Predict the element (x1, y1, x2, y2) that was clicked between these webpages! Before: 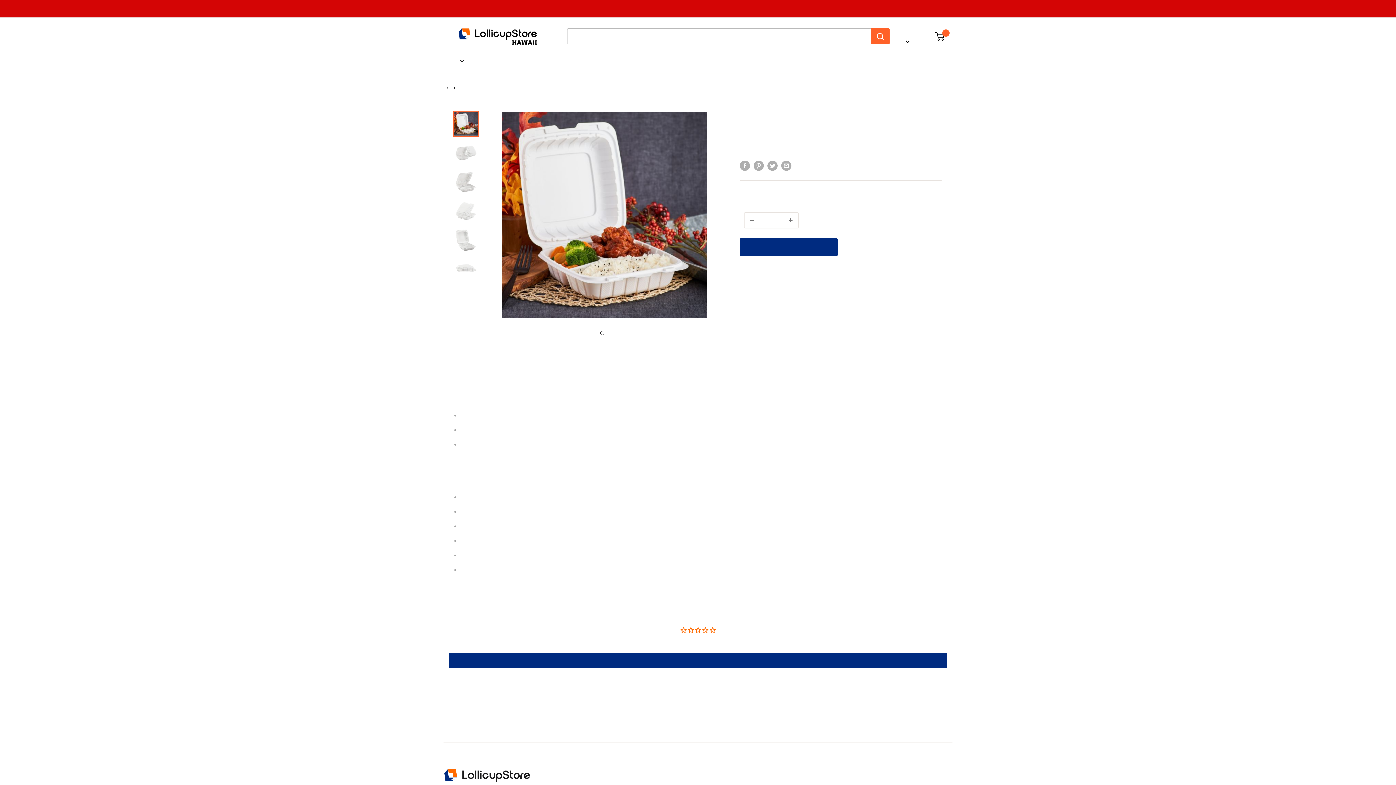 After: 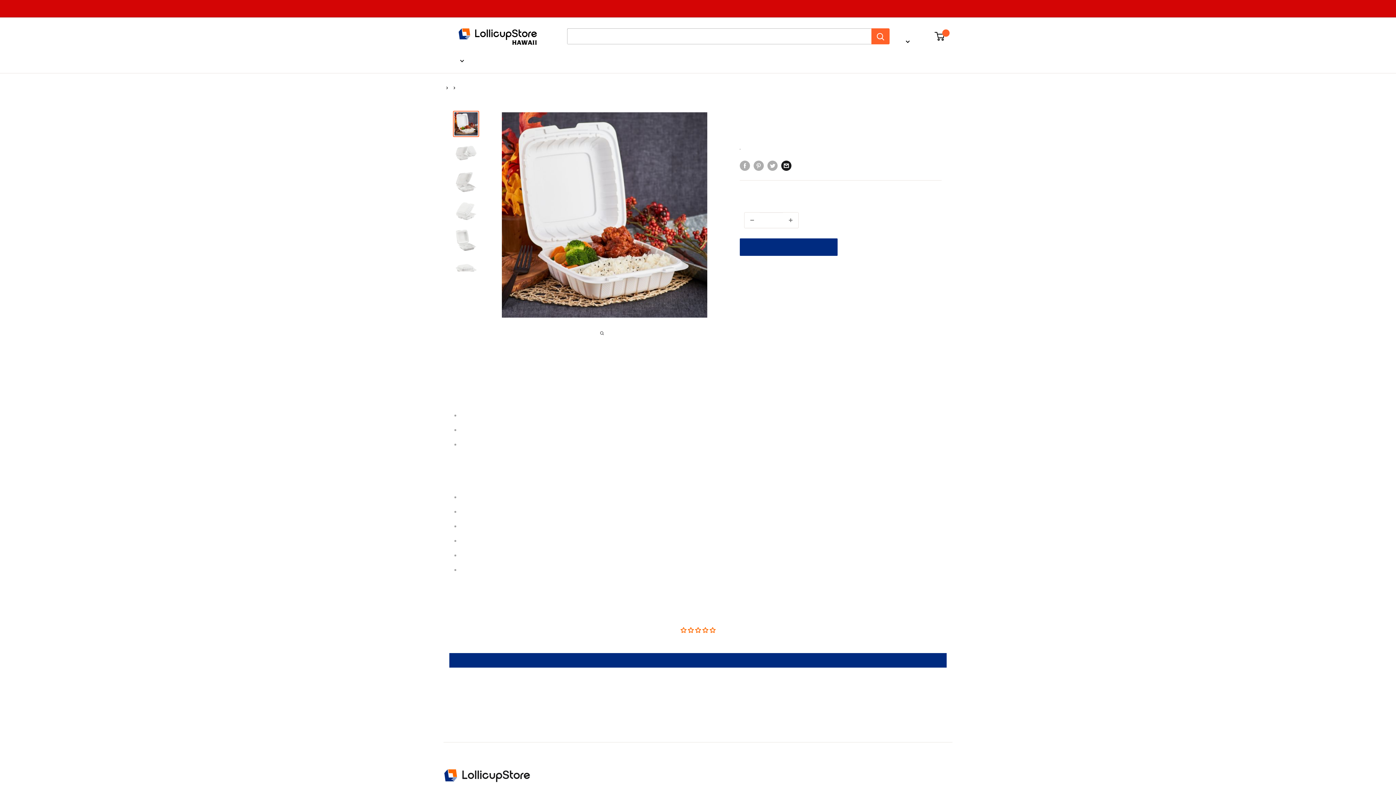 Action: label: Share by email bbox: (781, 158, 791, 171)